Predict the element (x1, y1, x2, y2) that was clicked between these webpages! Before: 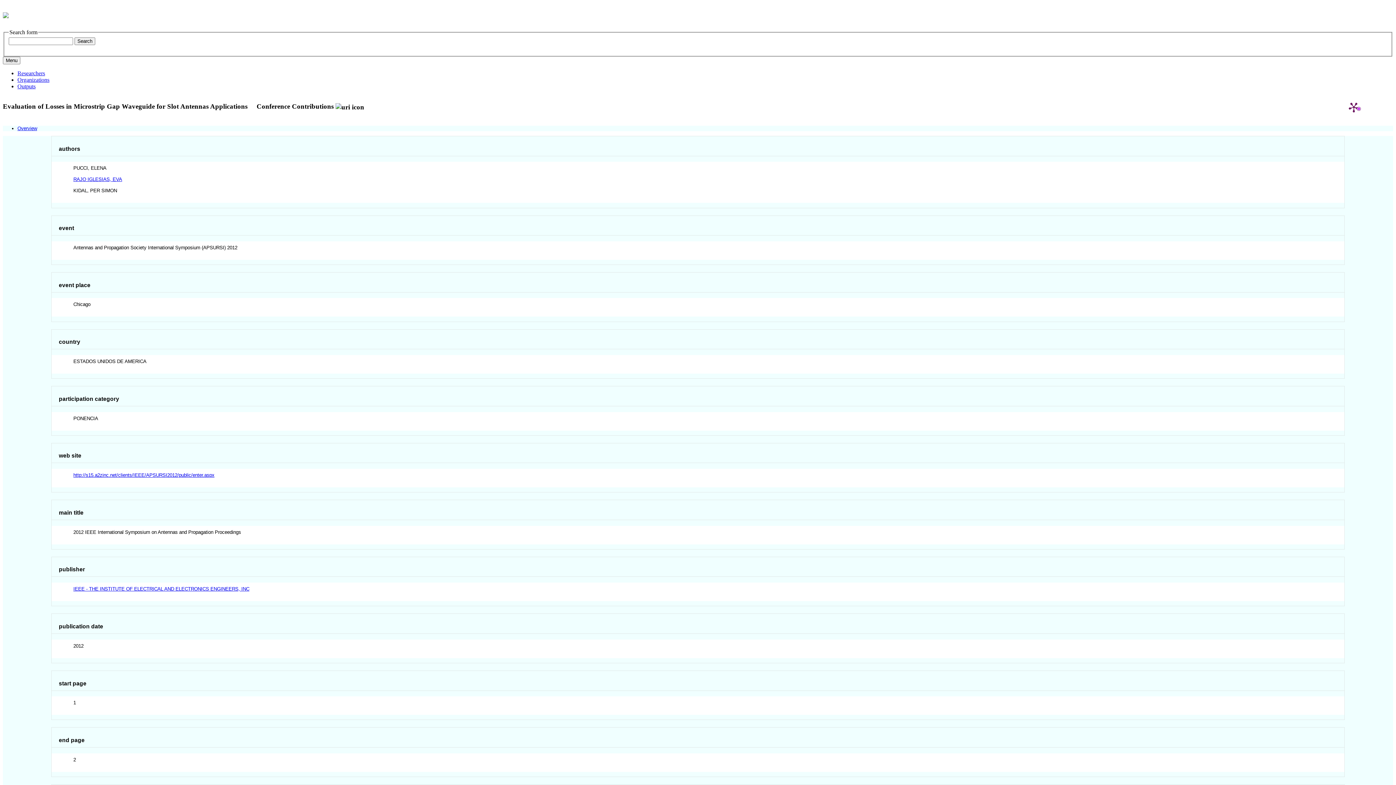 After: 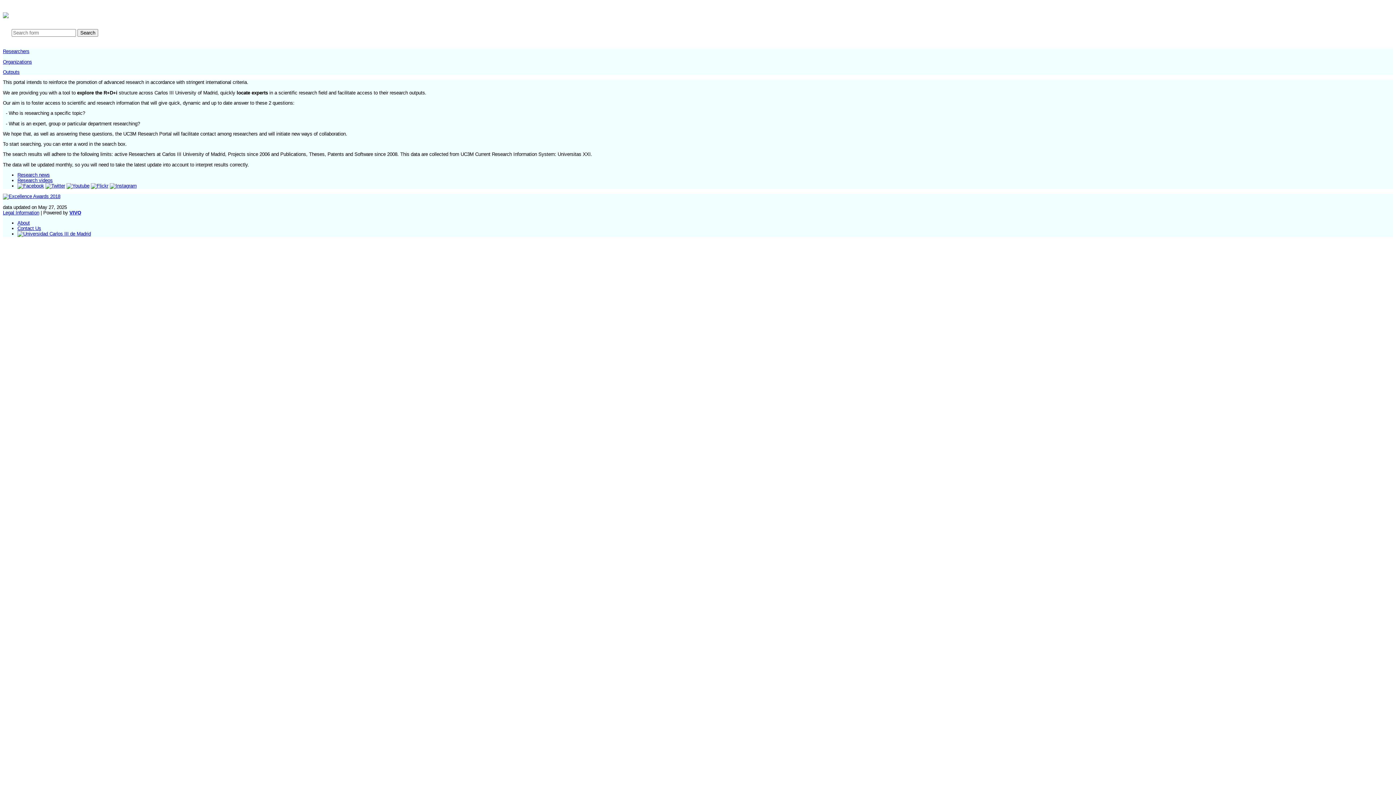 Action: bbox: (2, 7, 8, 20)